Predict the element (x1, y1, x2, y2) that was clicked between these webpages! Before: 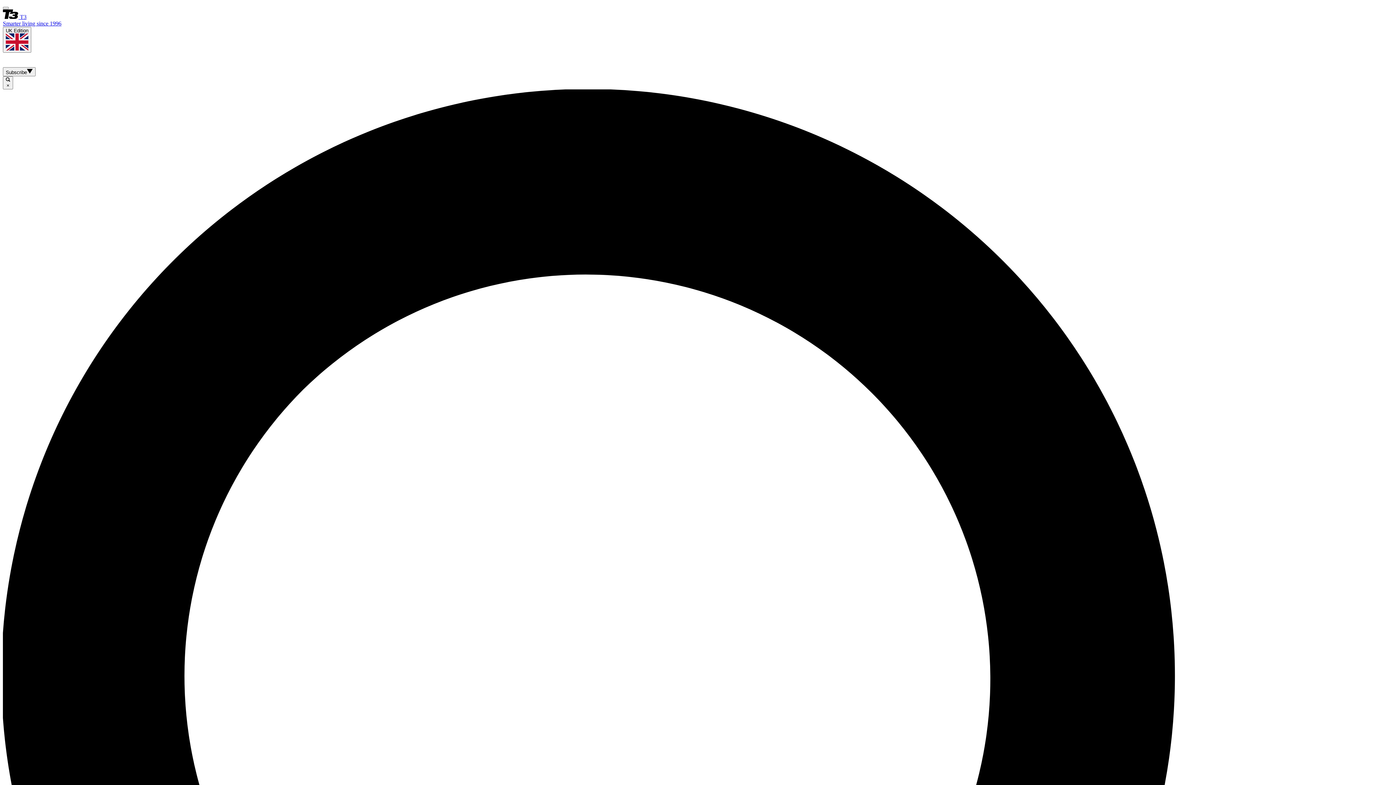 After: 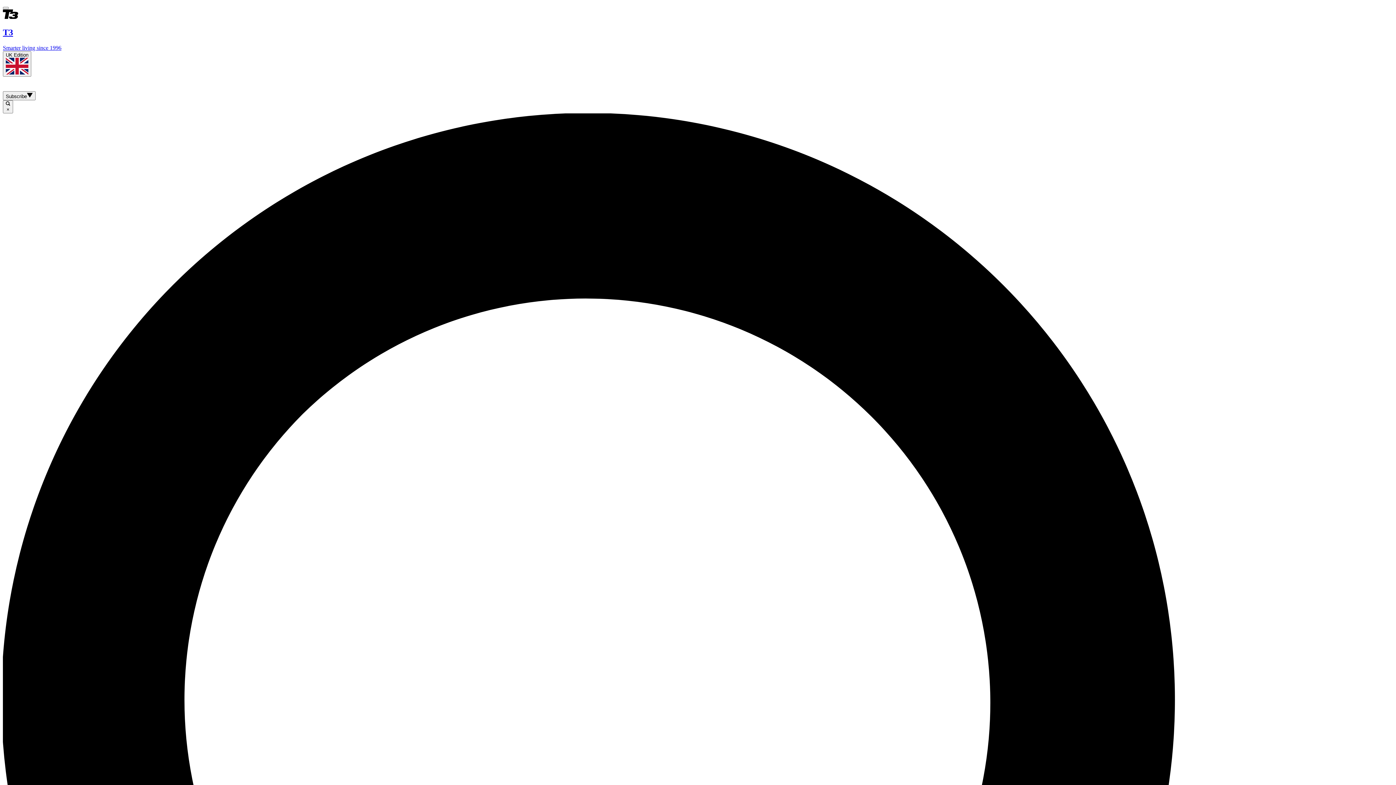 Action: label:  T3
Smarter living since 1996 bbox: (2, 13, 1393, 26)